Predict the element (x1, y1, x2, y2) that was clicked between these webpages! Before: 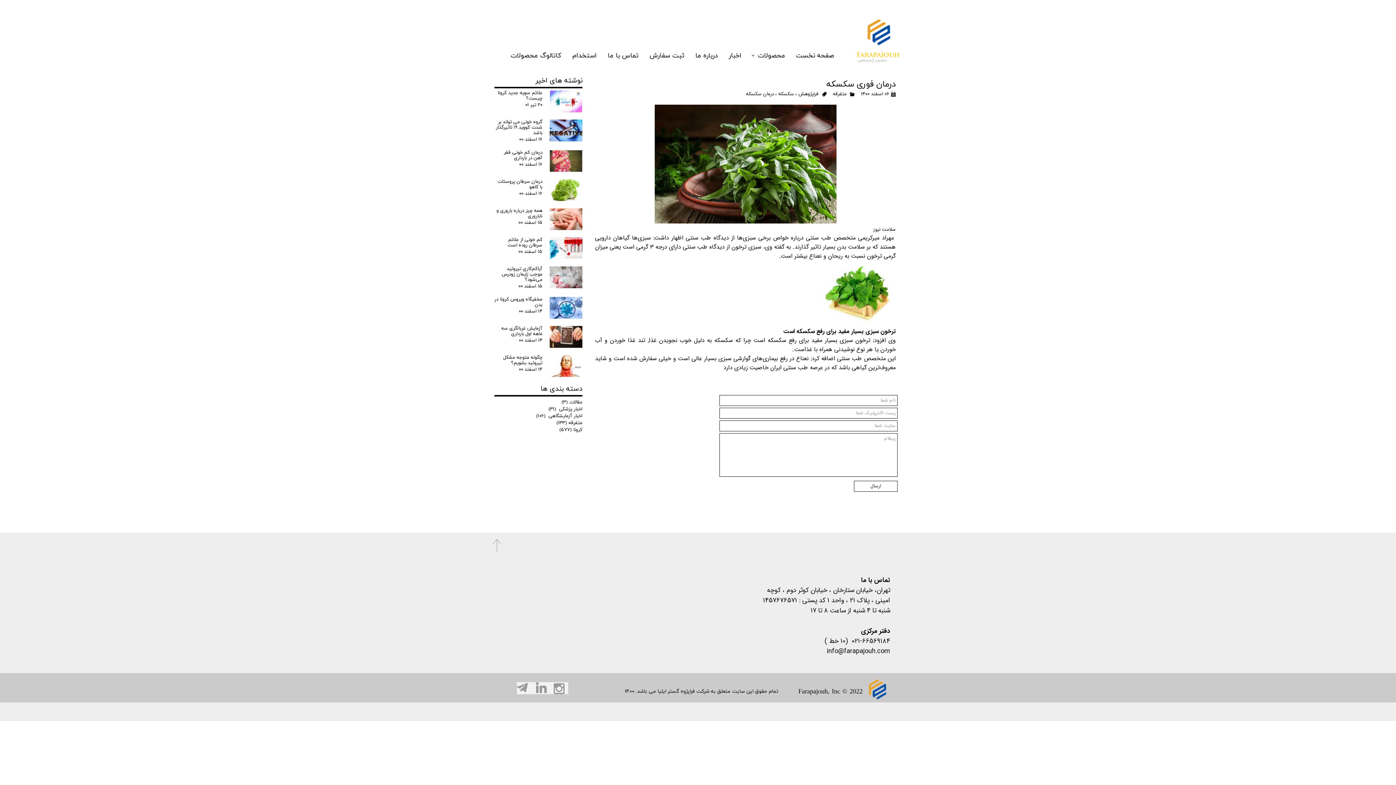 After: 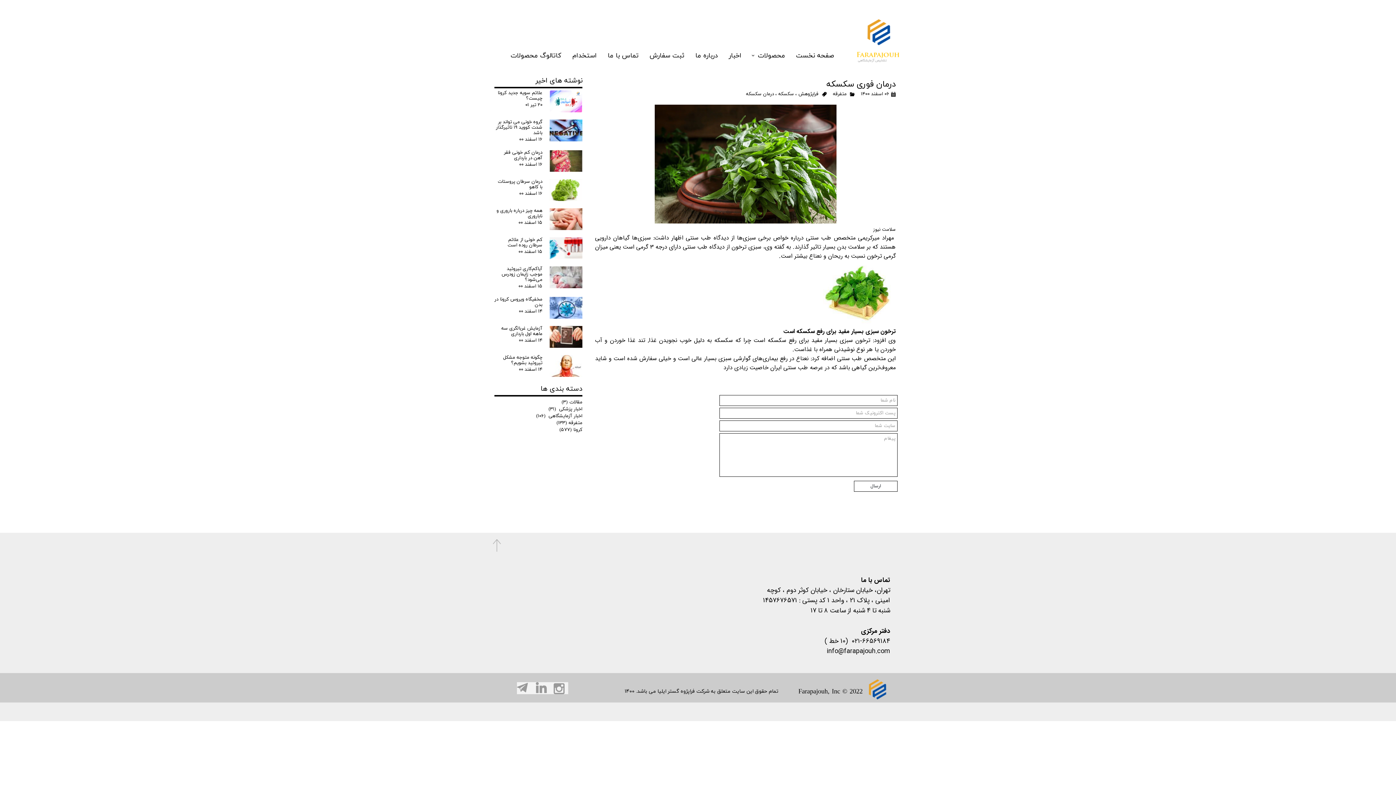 Action: bbox: (517, 682, 527, 693)